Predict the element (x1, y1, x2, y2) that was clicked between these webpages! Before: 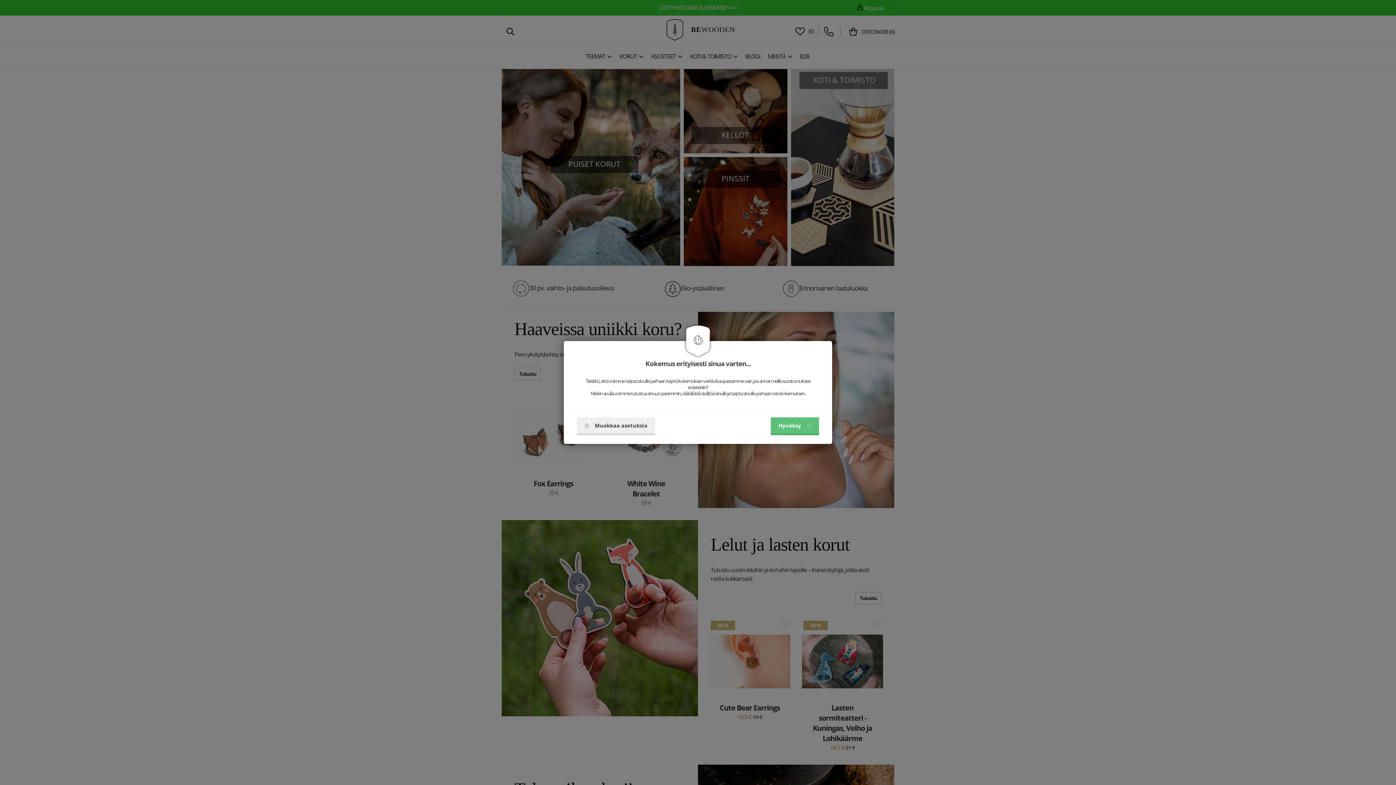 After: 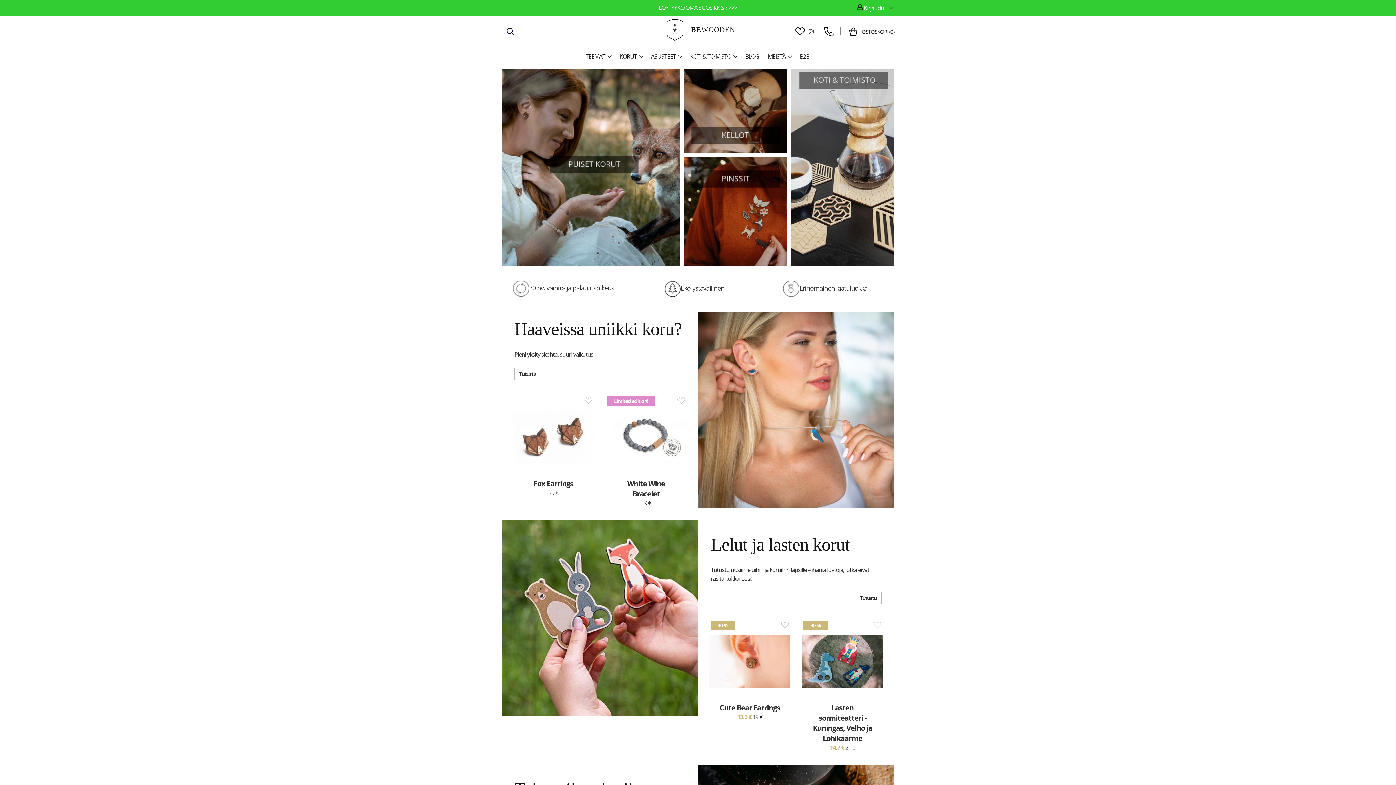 Action: bbox: (770, 417, 819, 435) label: Hyväksy